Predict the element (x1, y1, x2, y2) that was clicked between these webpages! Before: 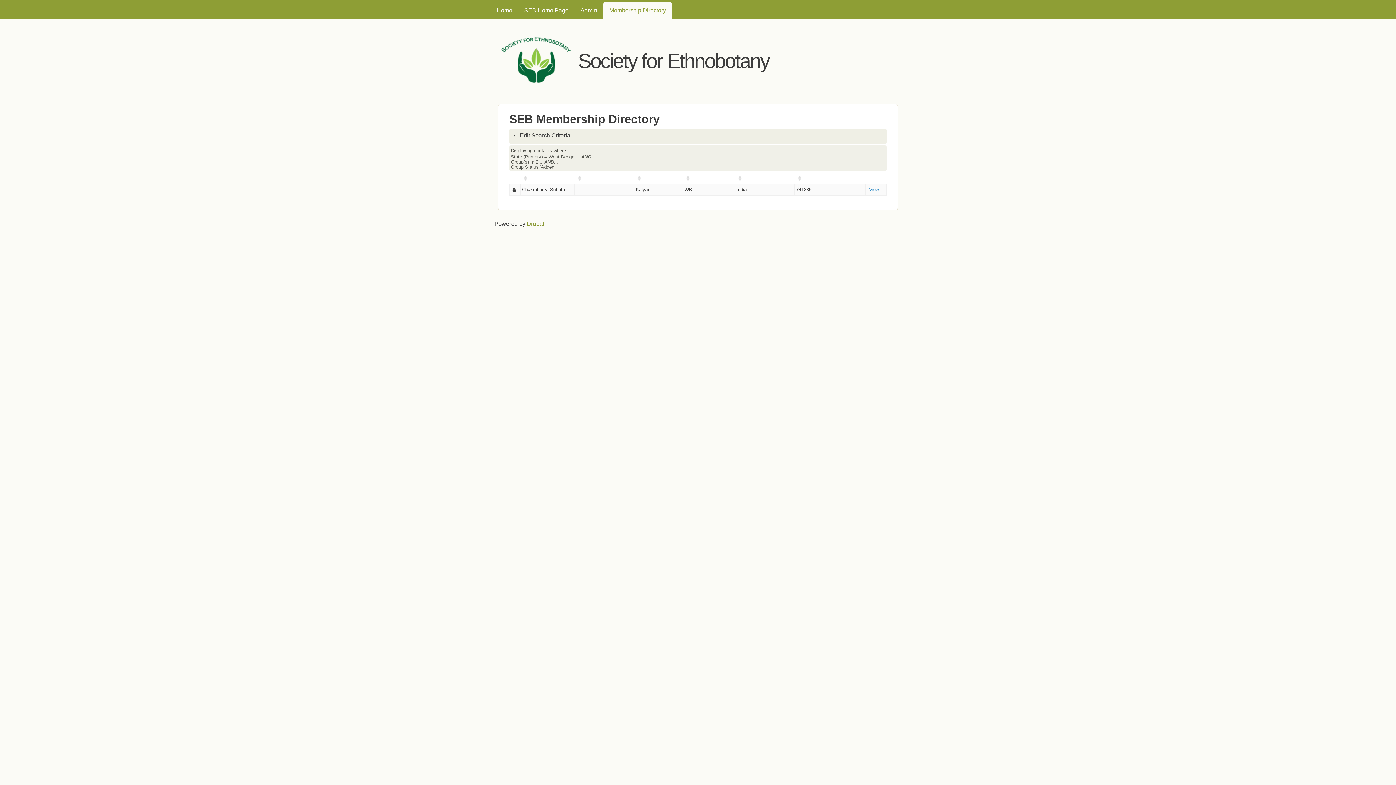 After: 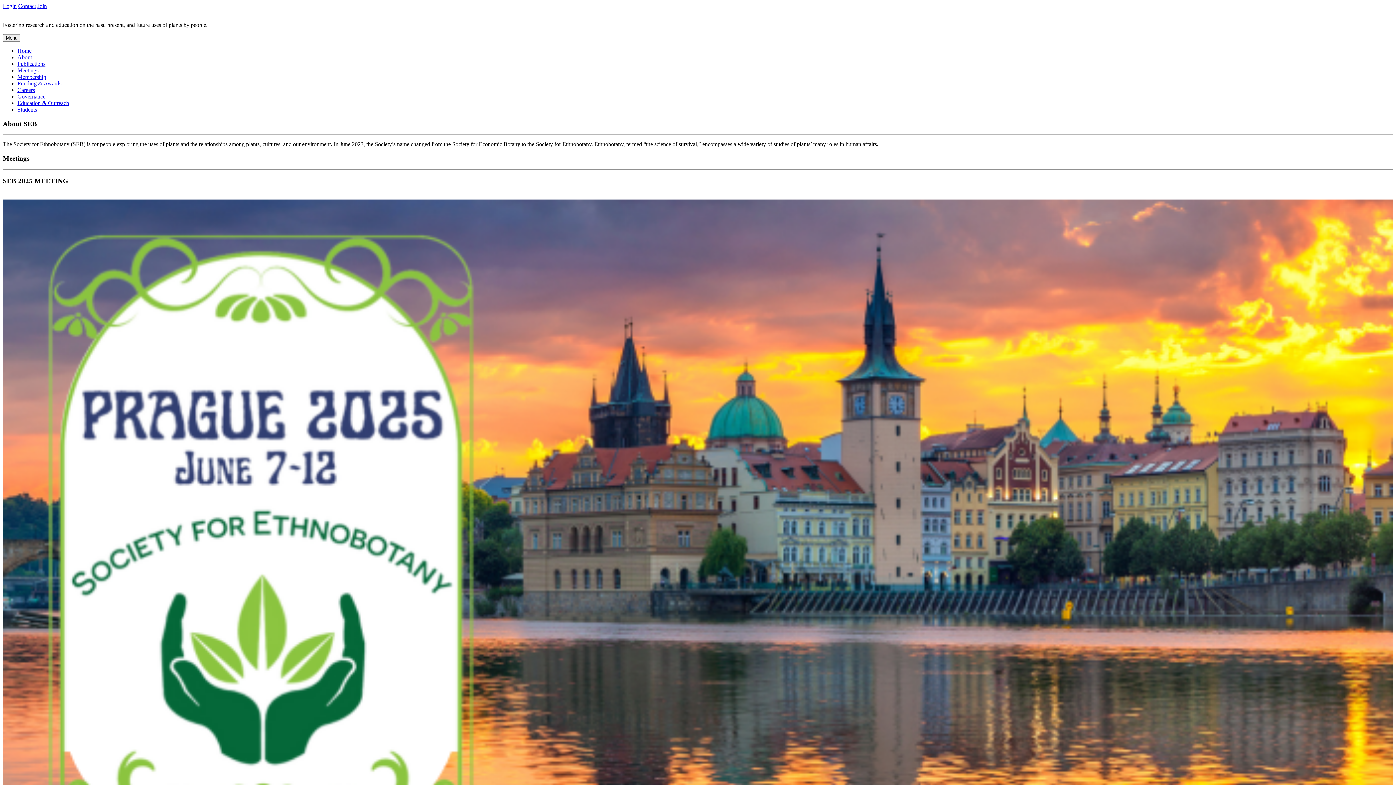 Action: label: SEB Home Page bbox: (518, 1, 574, 19)